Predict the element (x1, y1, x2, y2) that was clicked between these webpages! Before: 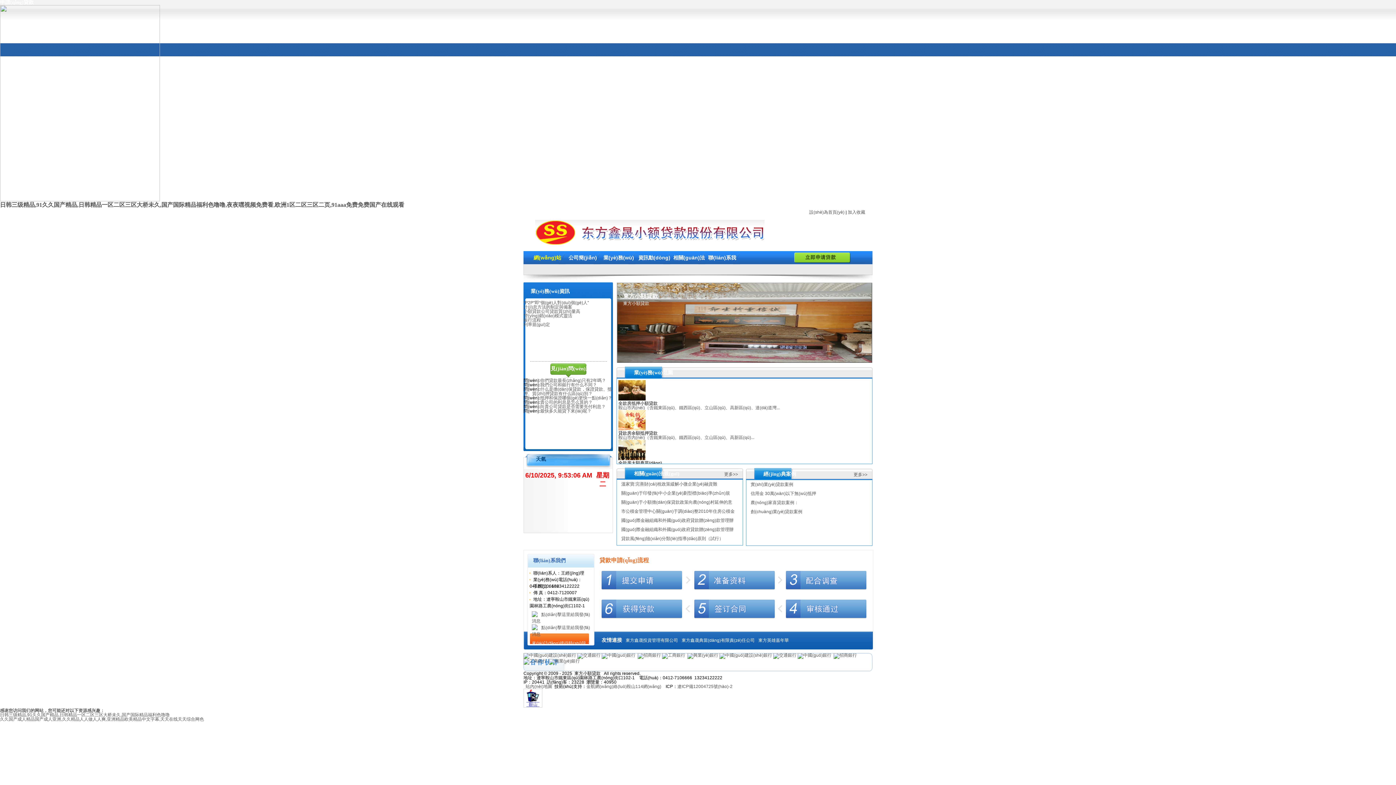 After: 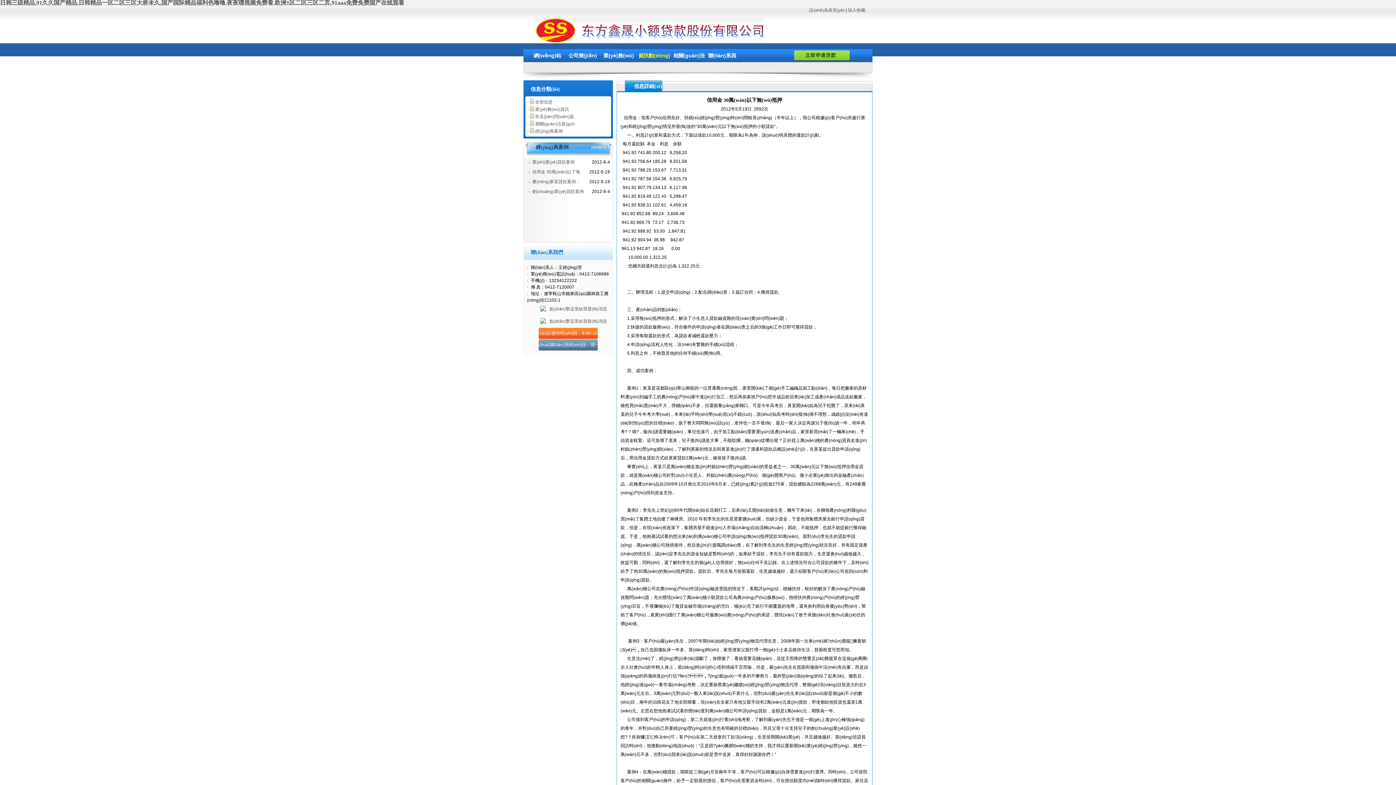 Action: label: 信用金 30萬(wàn)以下無(wú)抵押 bbox: (750, 491, 816, 496)